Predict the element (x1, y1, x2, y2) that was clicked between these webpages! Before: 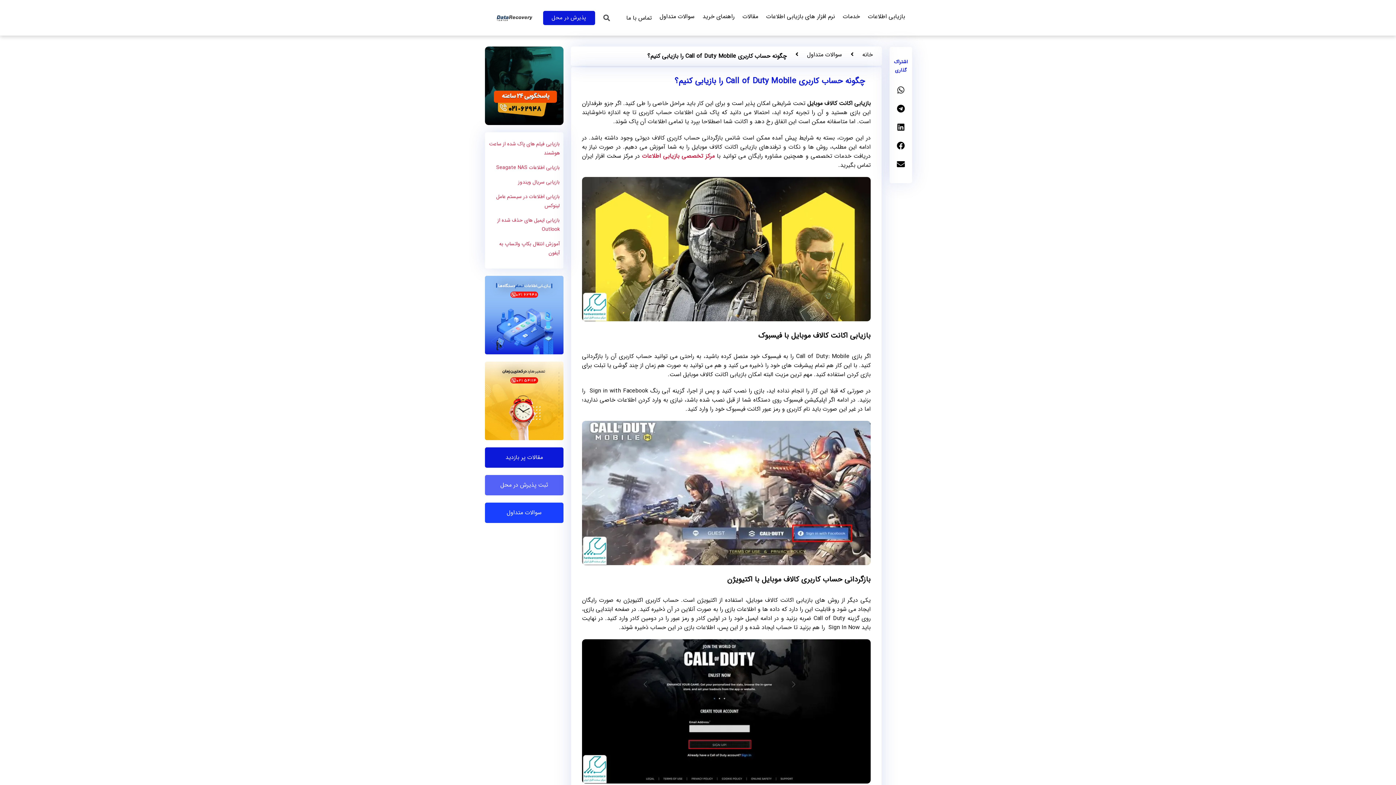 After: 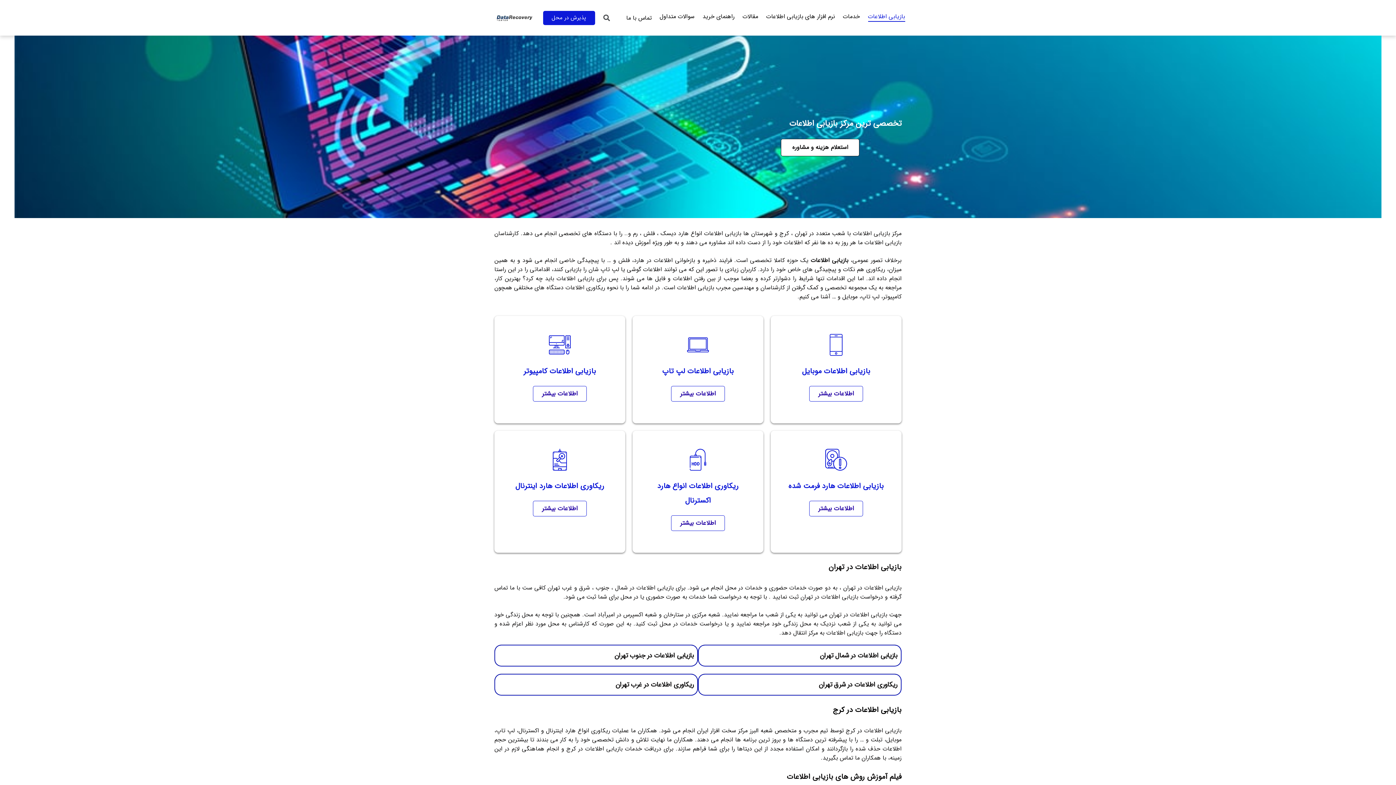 Action: label: بازیابی اطلاعات bbox: (868, 11, 905, 21)